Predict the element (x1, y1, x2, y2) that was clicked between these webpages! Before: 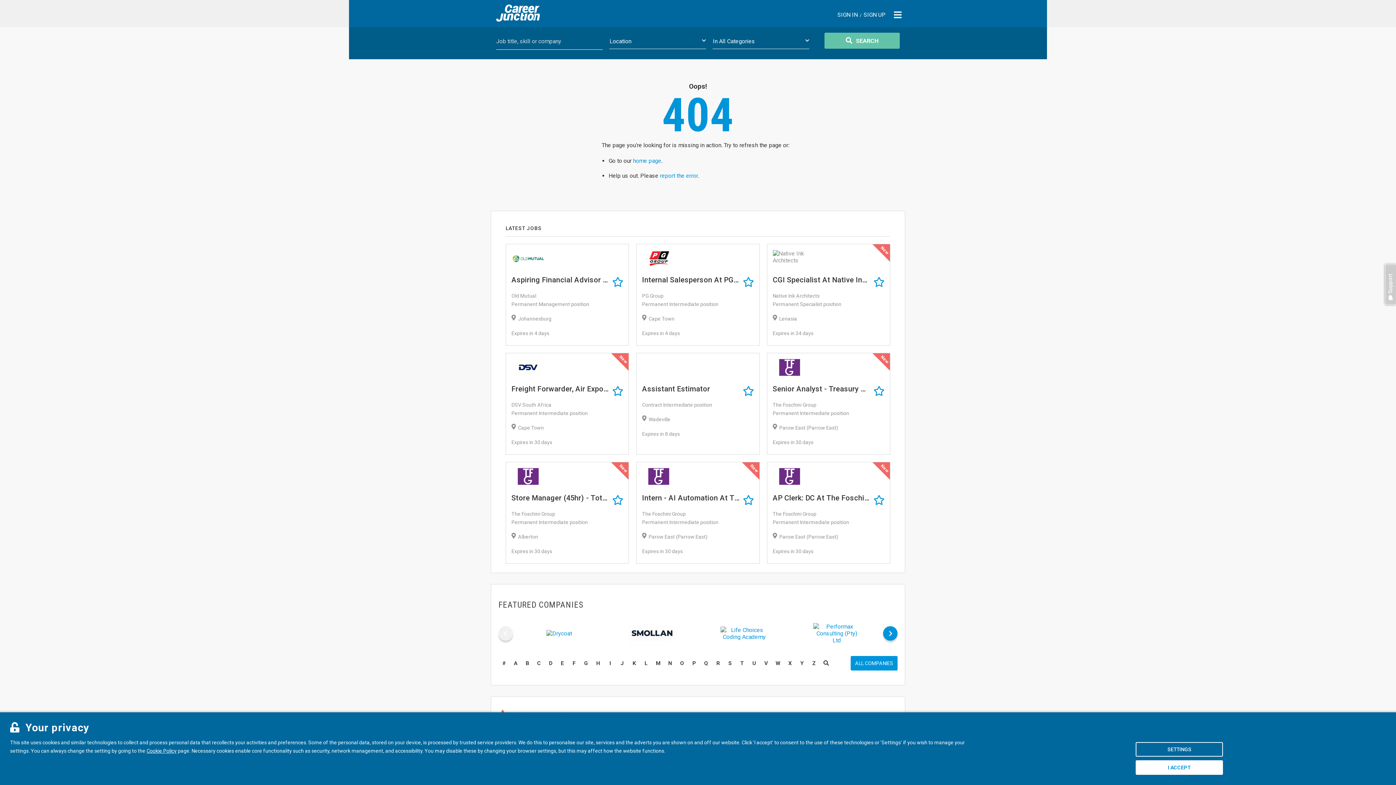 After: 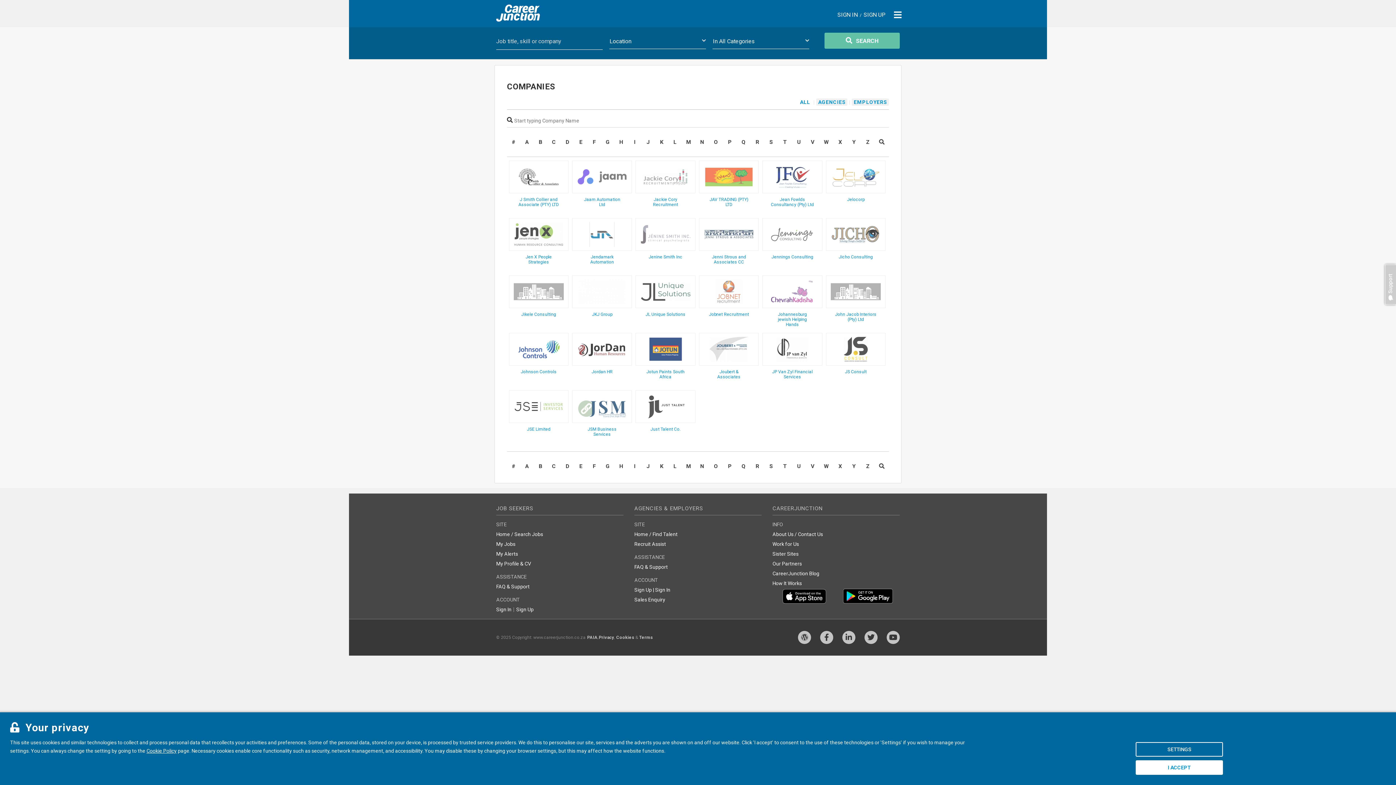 Action: bbox: (618, 660, 625, 666) label: J